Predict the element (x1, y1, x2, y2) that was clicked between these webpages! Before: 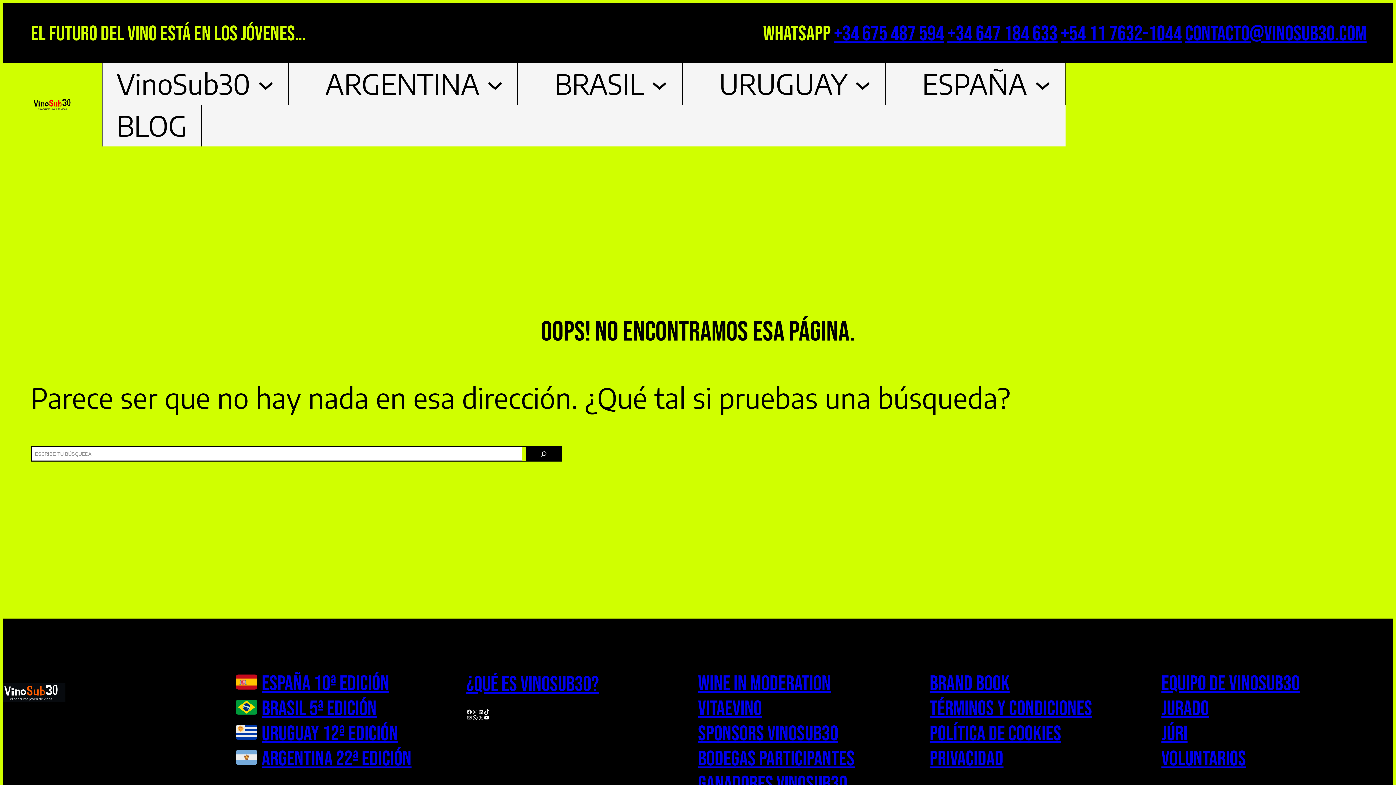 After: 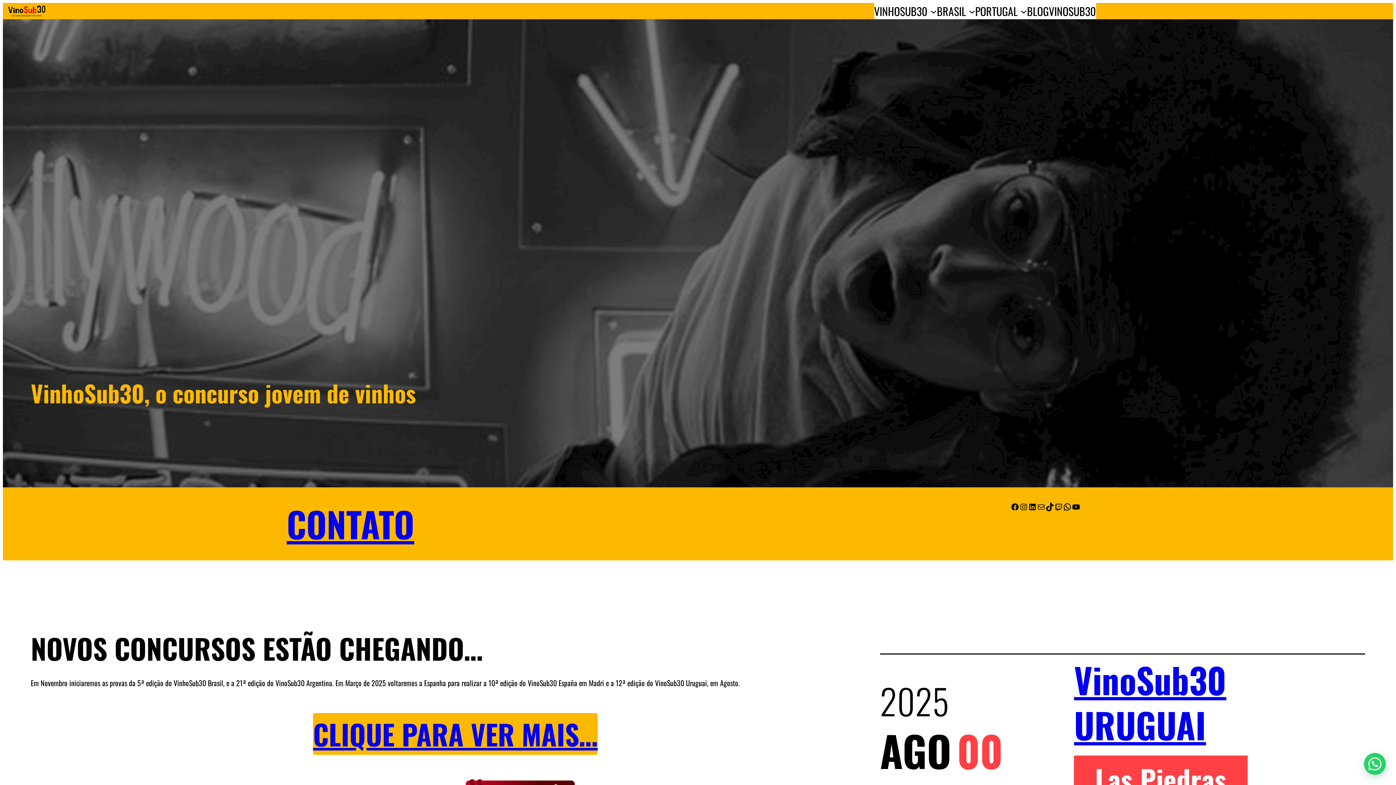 Action: label: BRASIL bbox: (554, 62, 644, 104)